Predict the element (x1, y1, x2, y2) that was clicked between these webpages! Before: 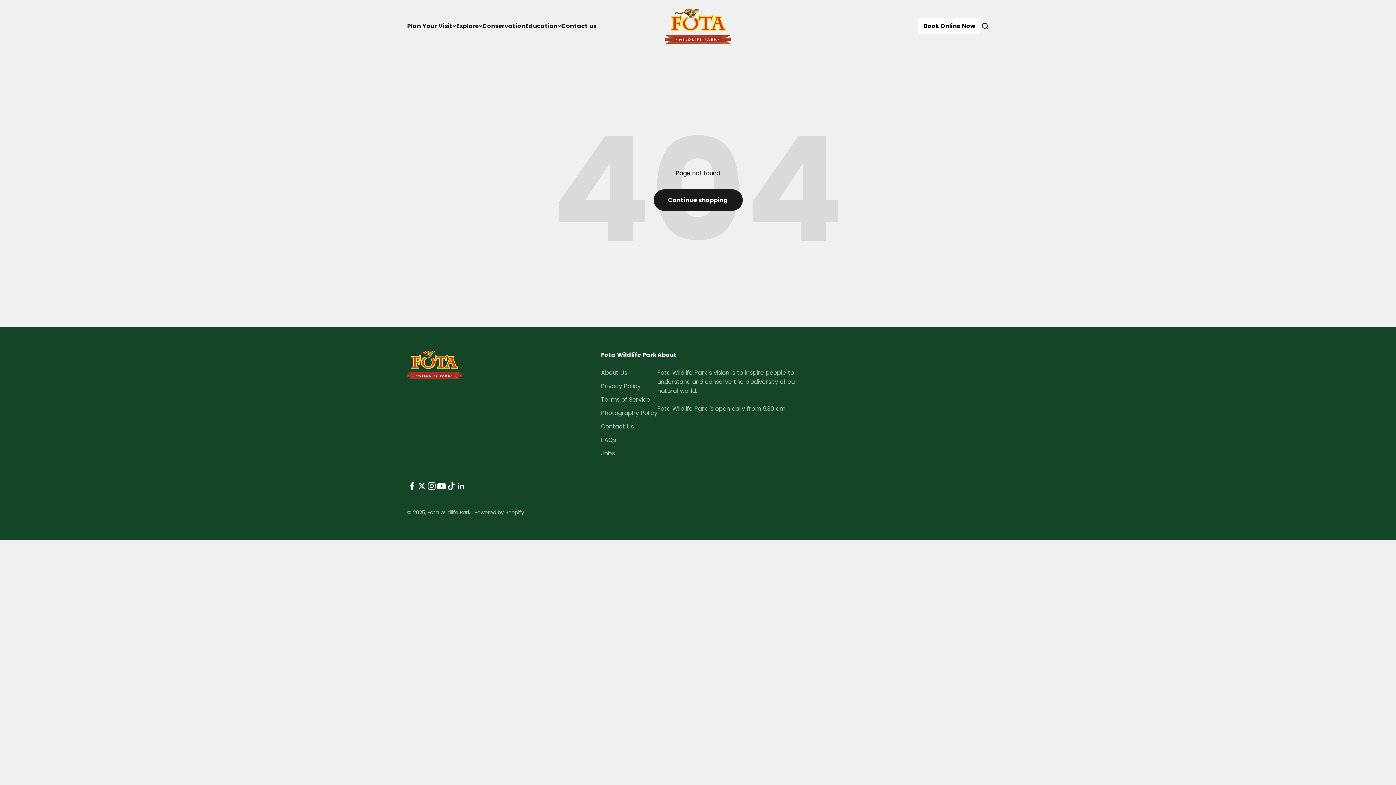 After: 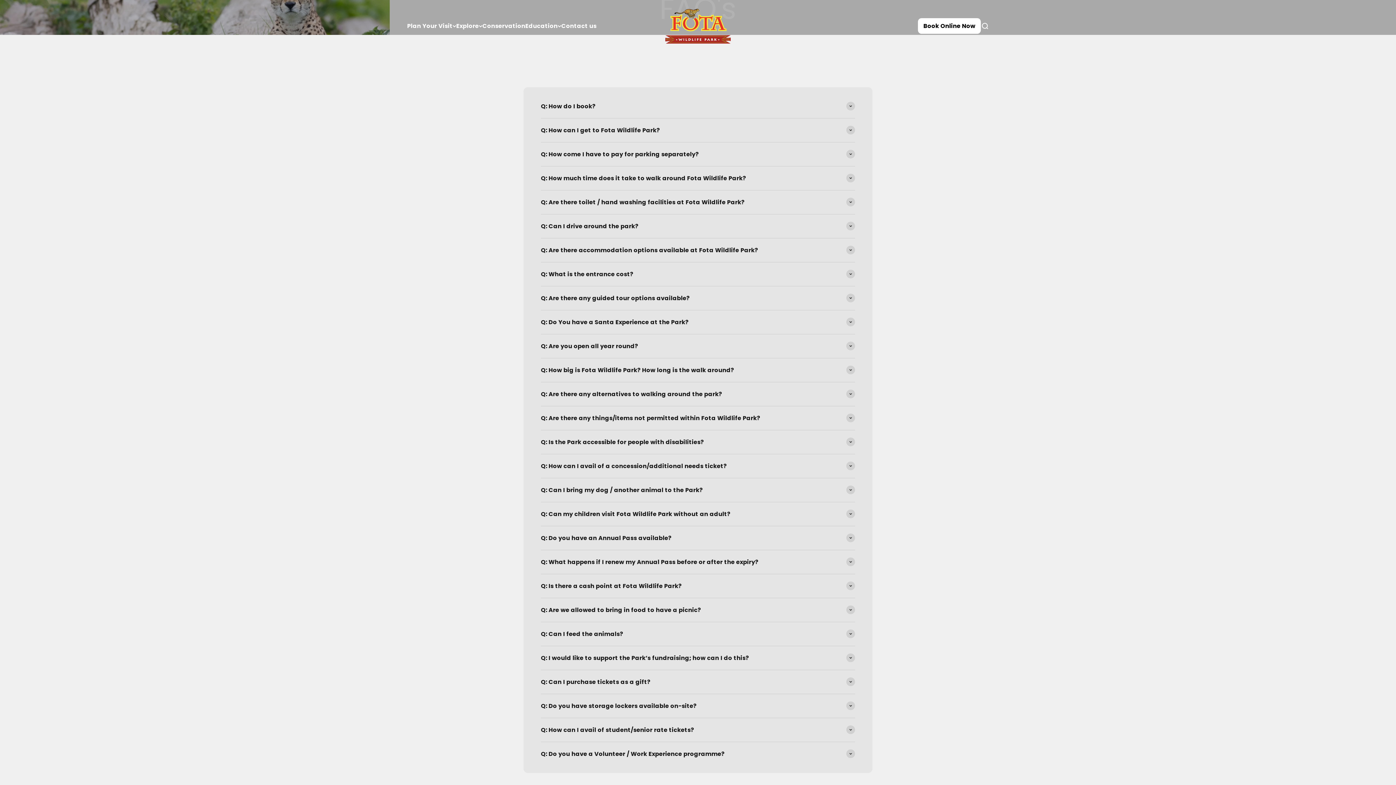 Action: bbox: (601, 435, 616, 444) label: FAQs